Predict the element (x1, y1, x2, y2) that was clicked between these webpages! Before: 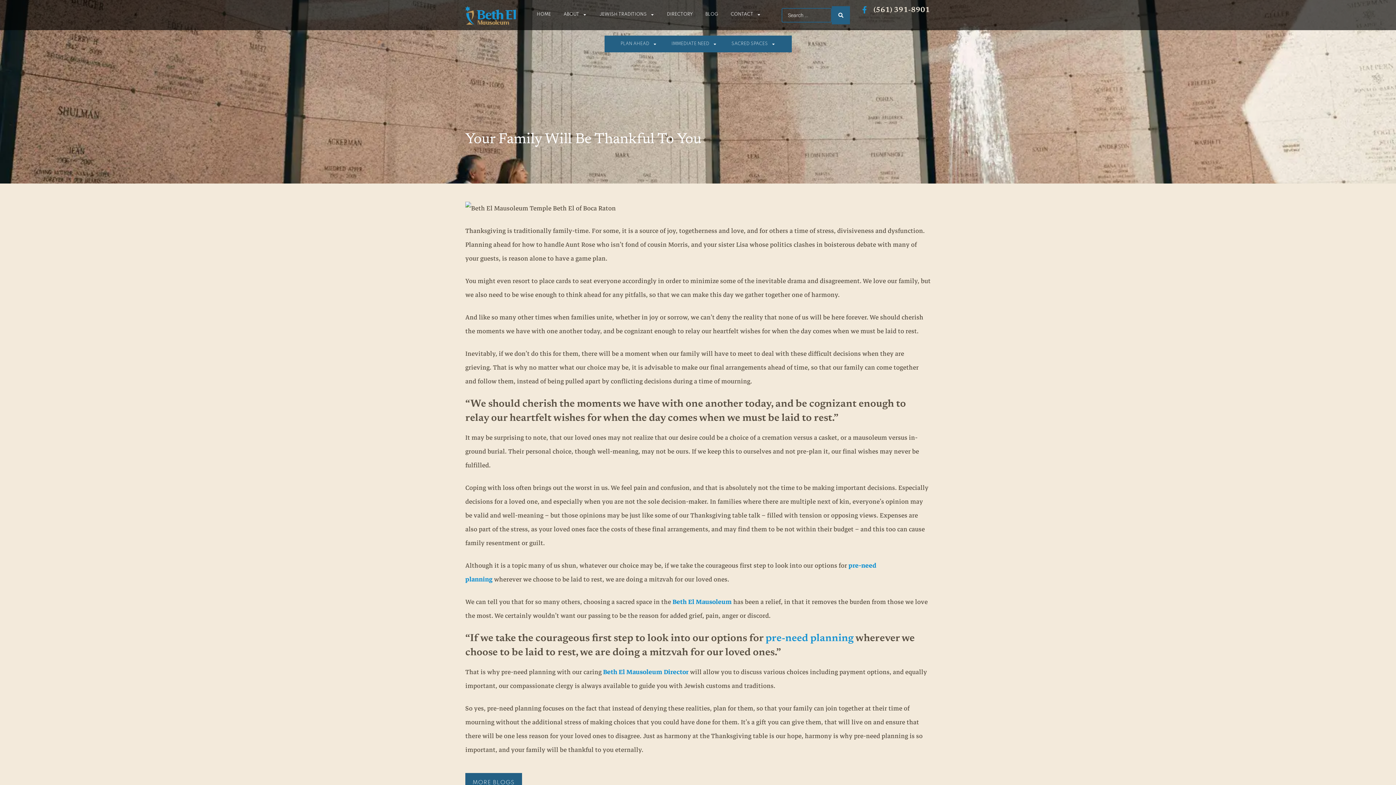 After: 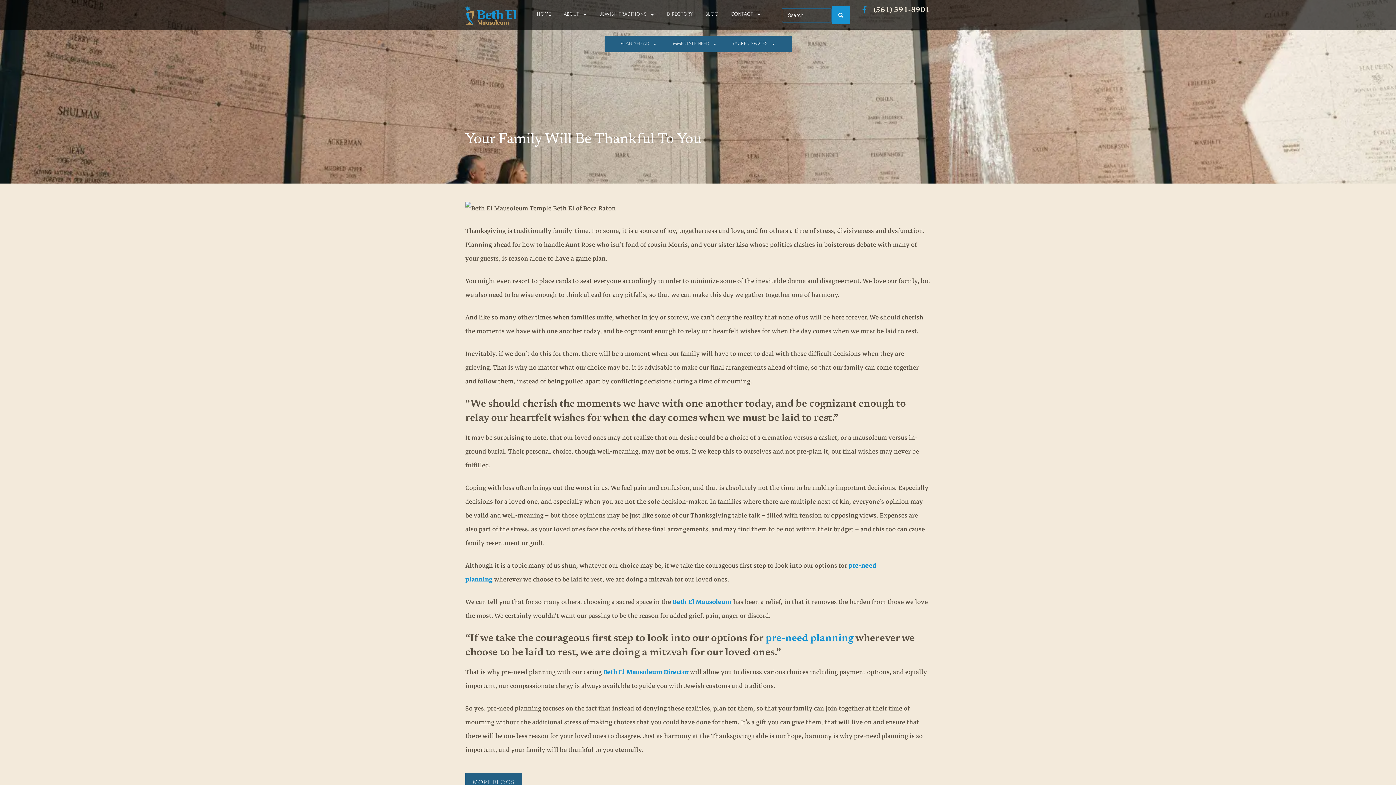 Action: bbox: (831, 6, 850, 24) label: Search submit